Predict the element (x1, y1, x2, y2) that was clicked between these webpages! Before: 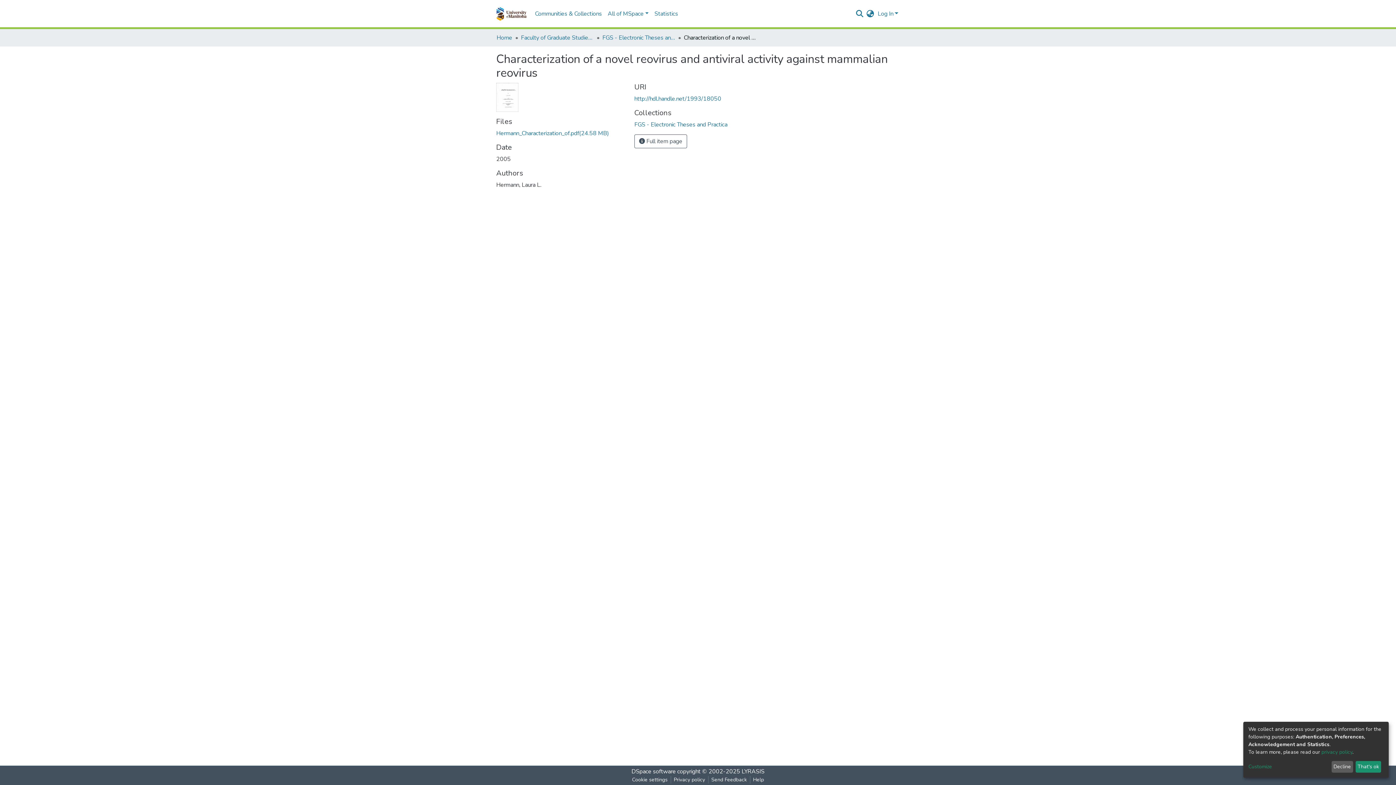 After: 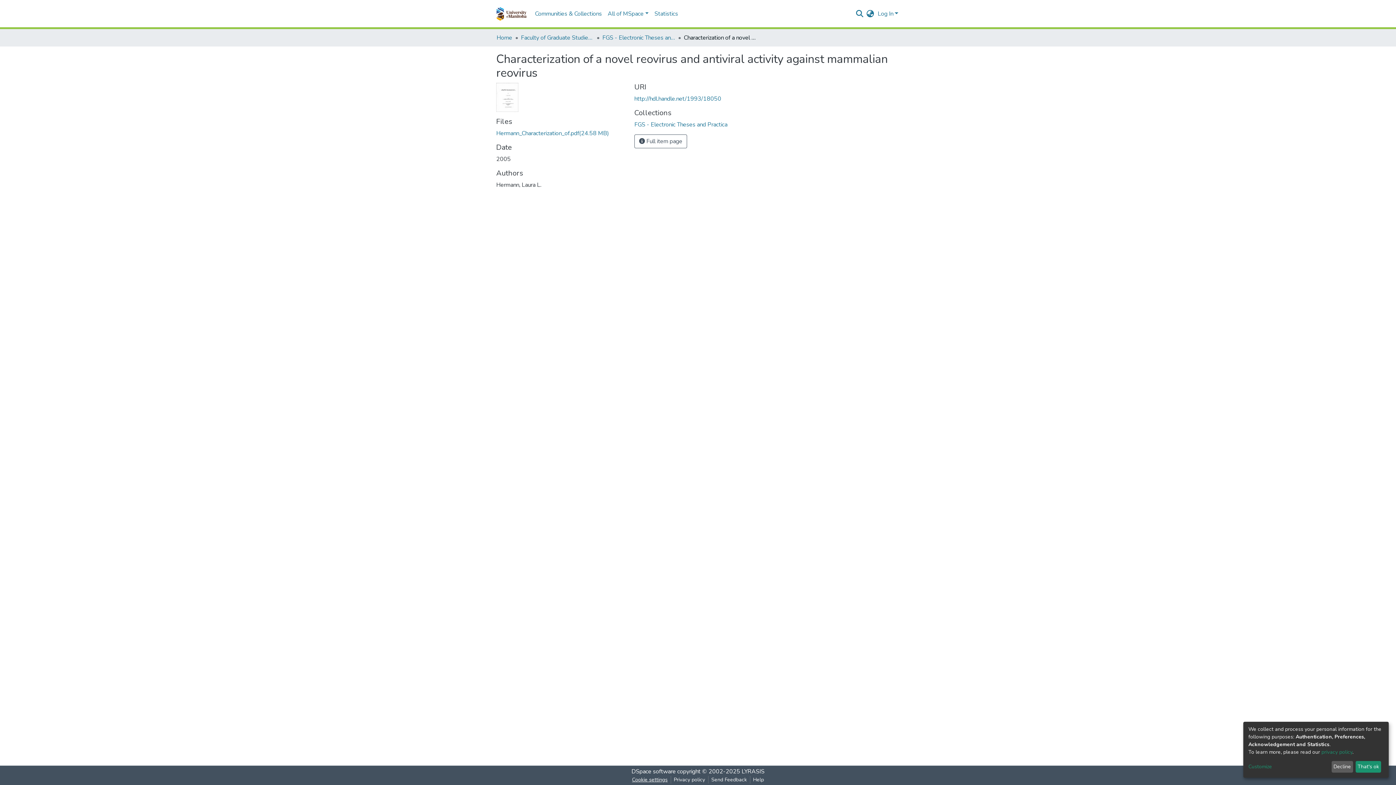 Action: bbox: (629, 776, 670, 784) label: Cookie settings